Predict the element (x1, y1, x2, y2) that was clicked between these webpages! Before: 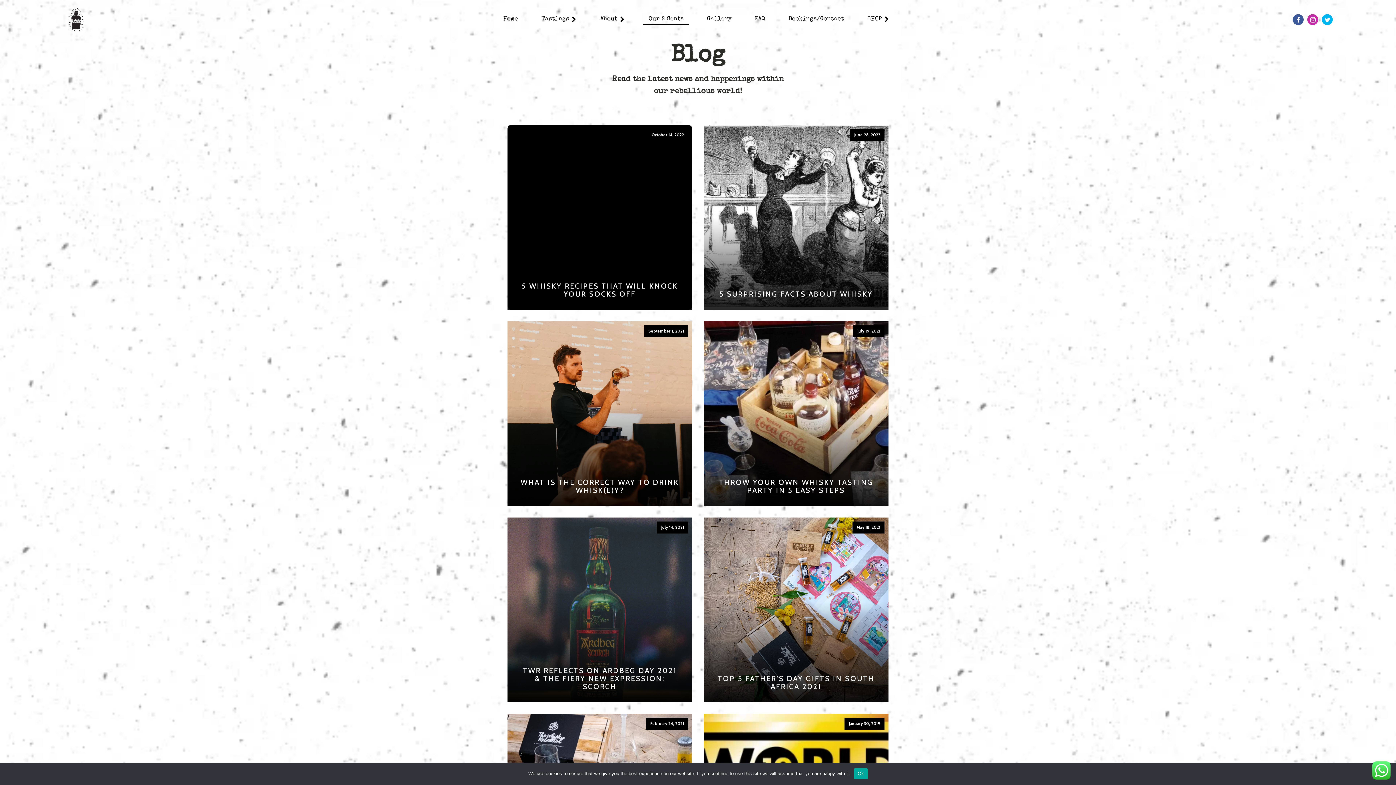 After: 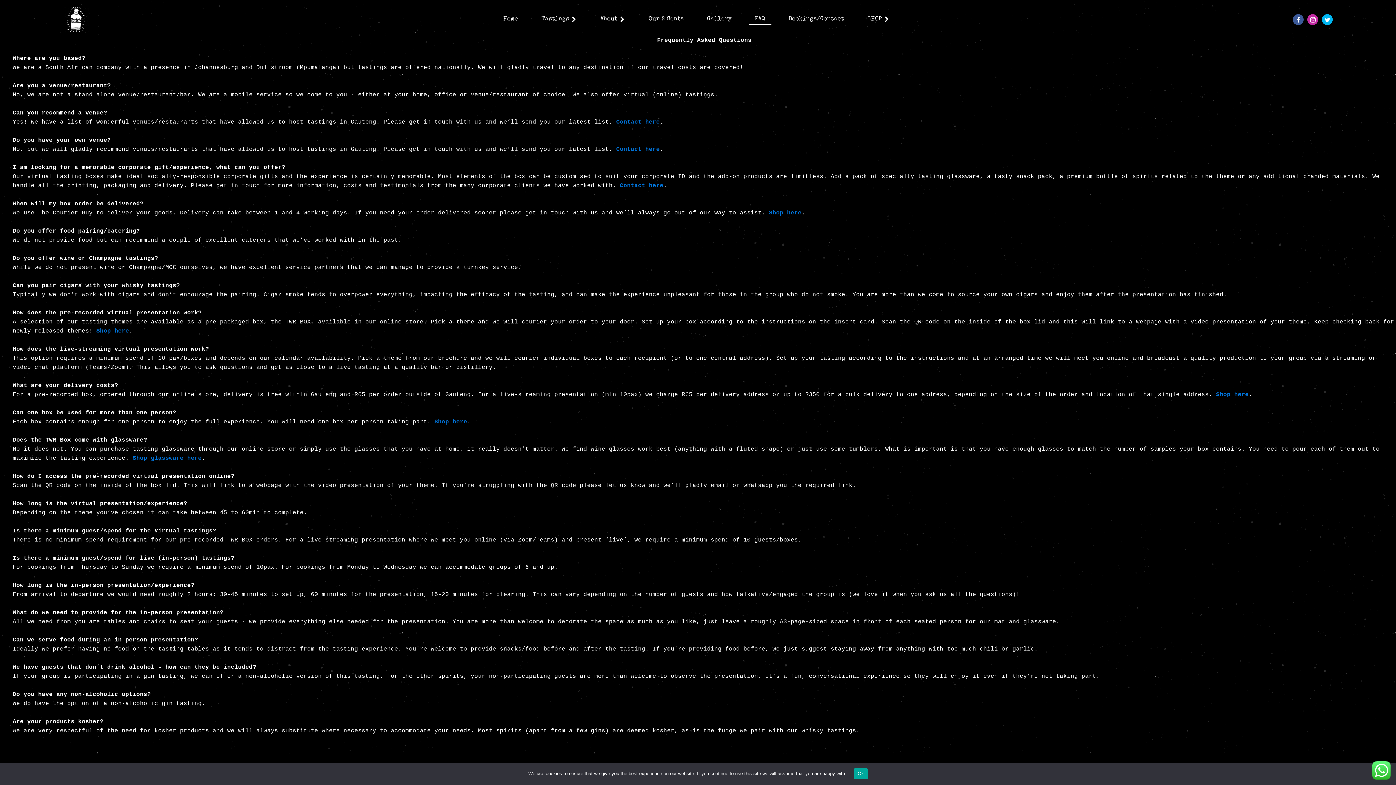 Action: bbox: (749, 14, 771, 24) label: FAQ